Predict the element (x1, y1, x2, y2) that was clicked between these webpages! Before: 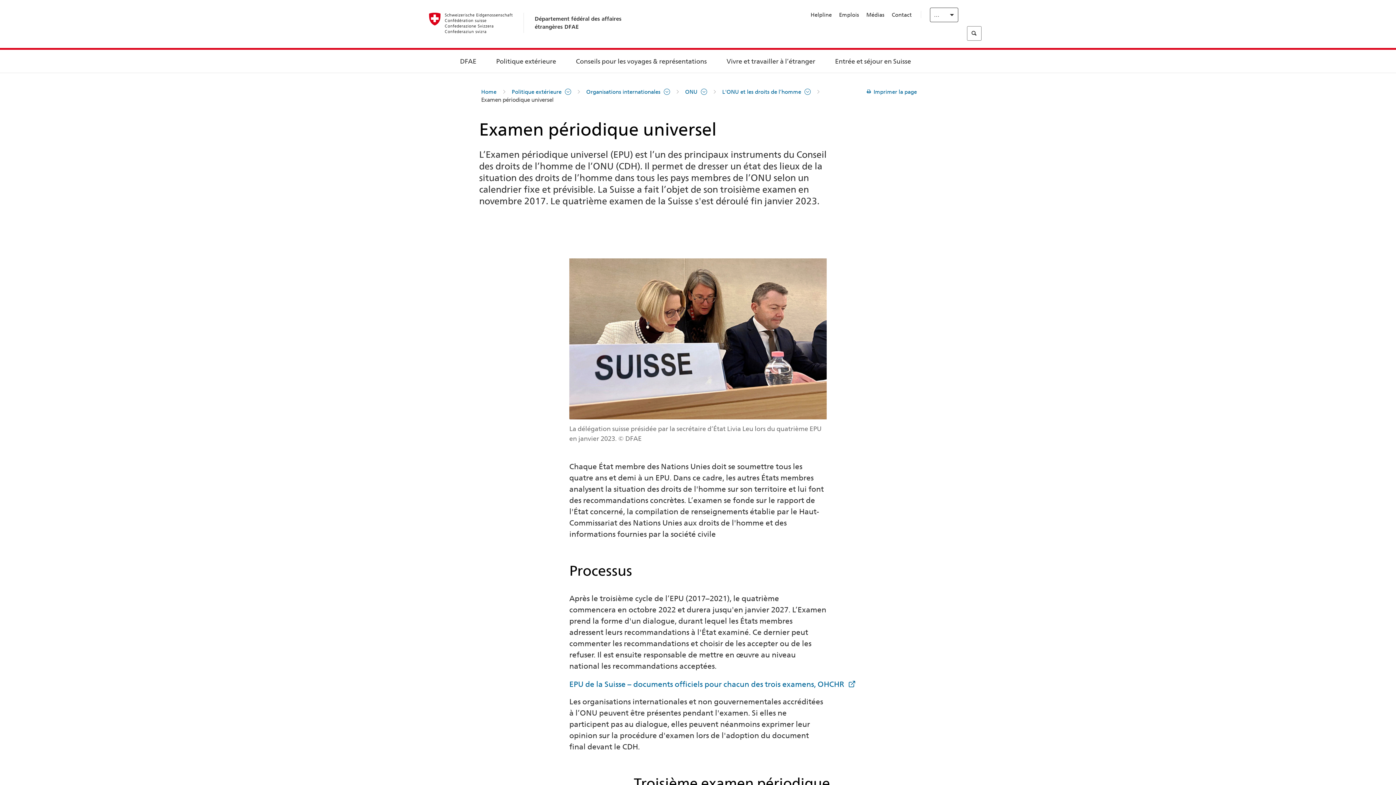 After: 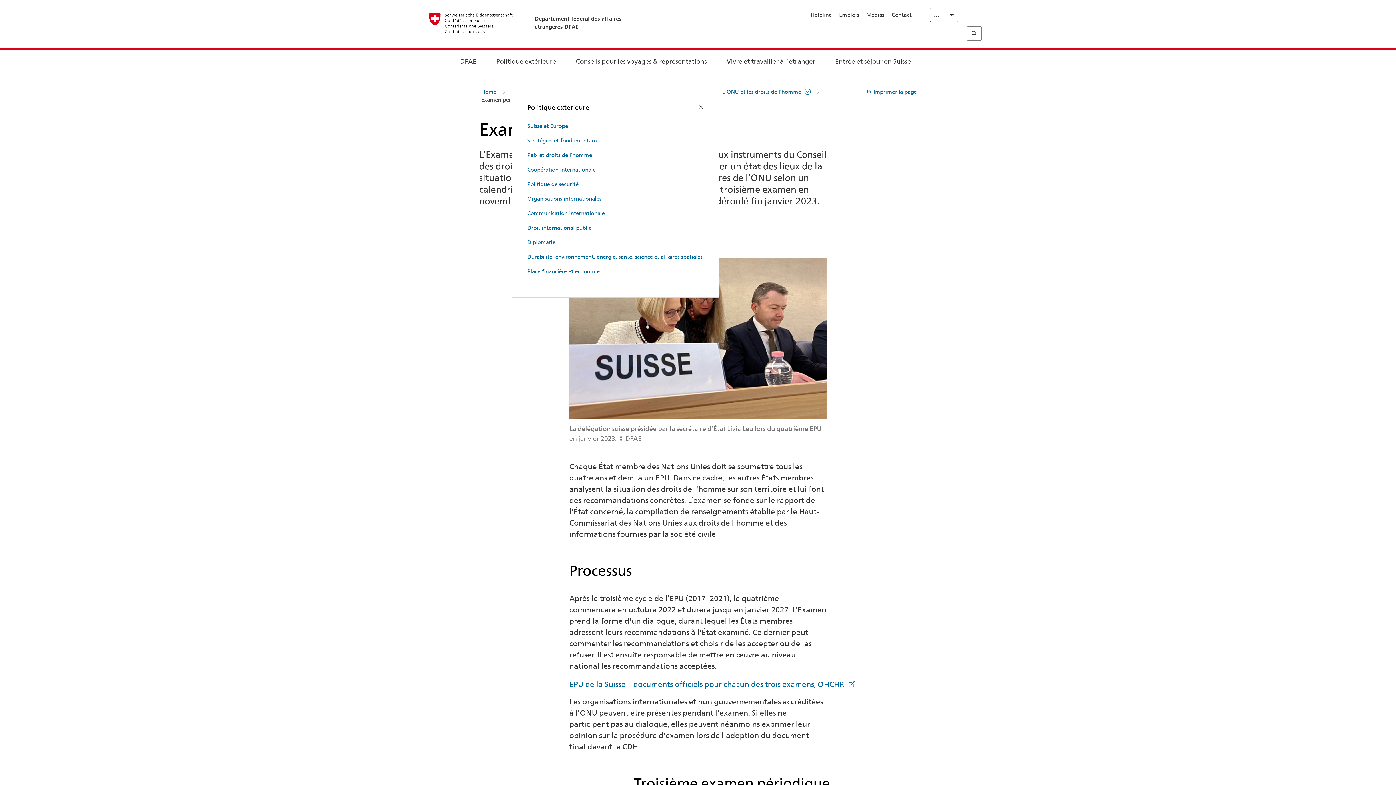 Action: label: Politique extérieure  bbox: (511, 88, 571, 96)